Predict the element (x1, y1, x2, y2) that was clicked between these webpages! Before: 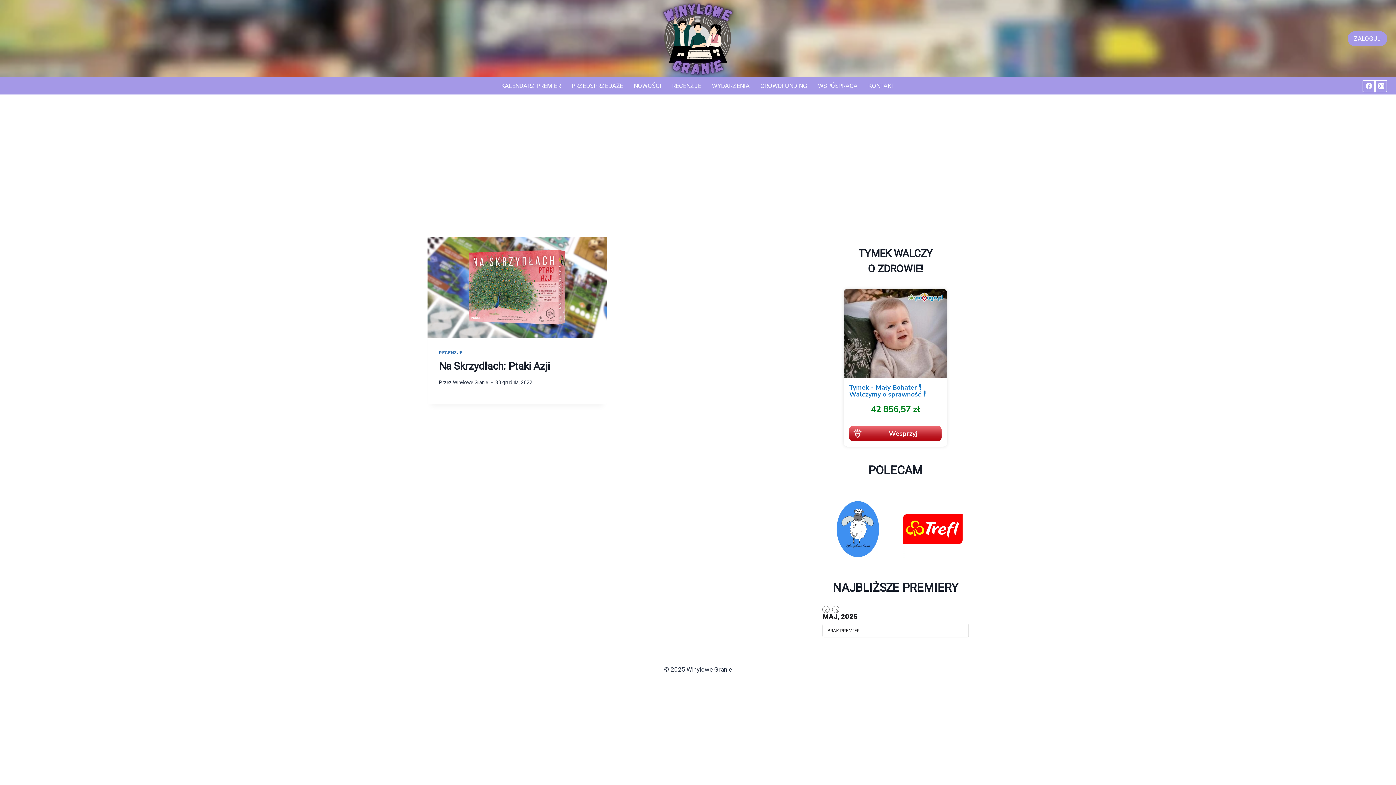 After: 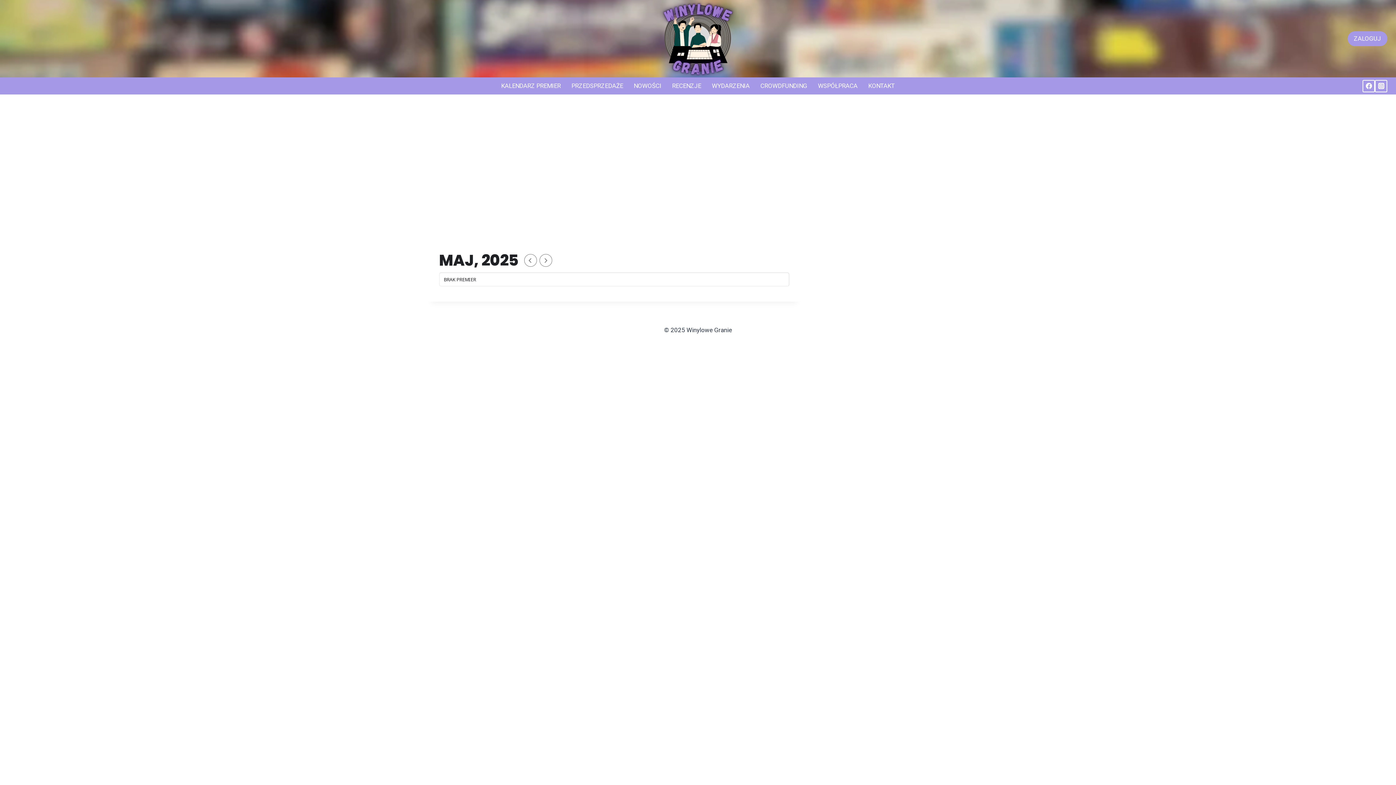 Action: bbox: (495, 77, 566, 94) label: KALENDARZ PREMIER